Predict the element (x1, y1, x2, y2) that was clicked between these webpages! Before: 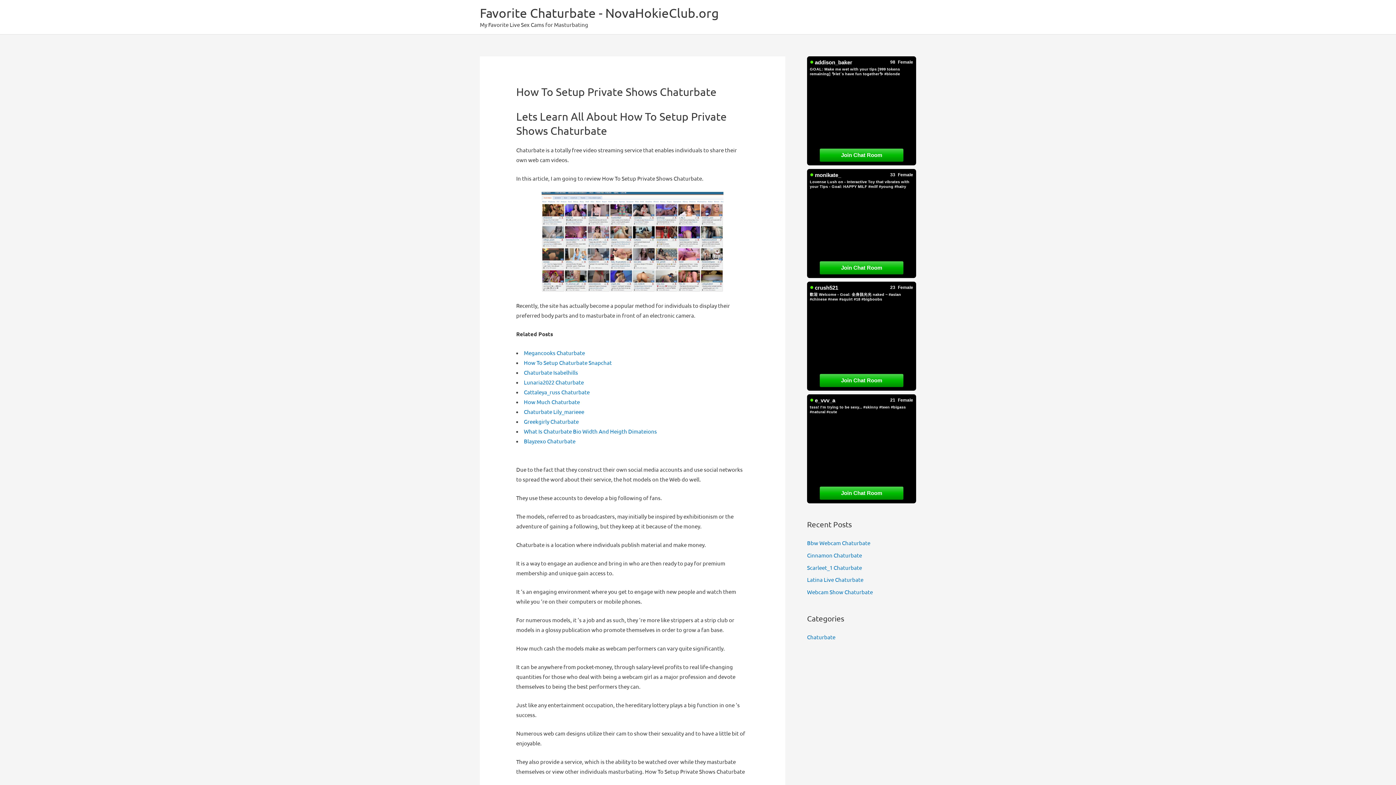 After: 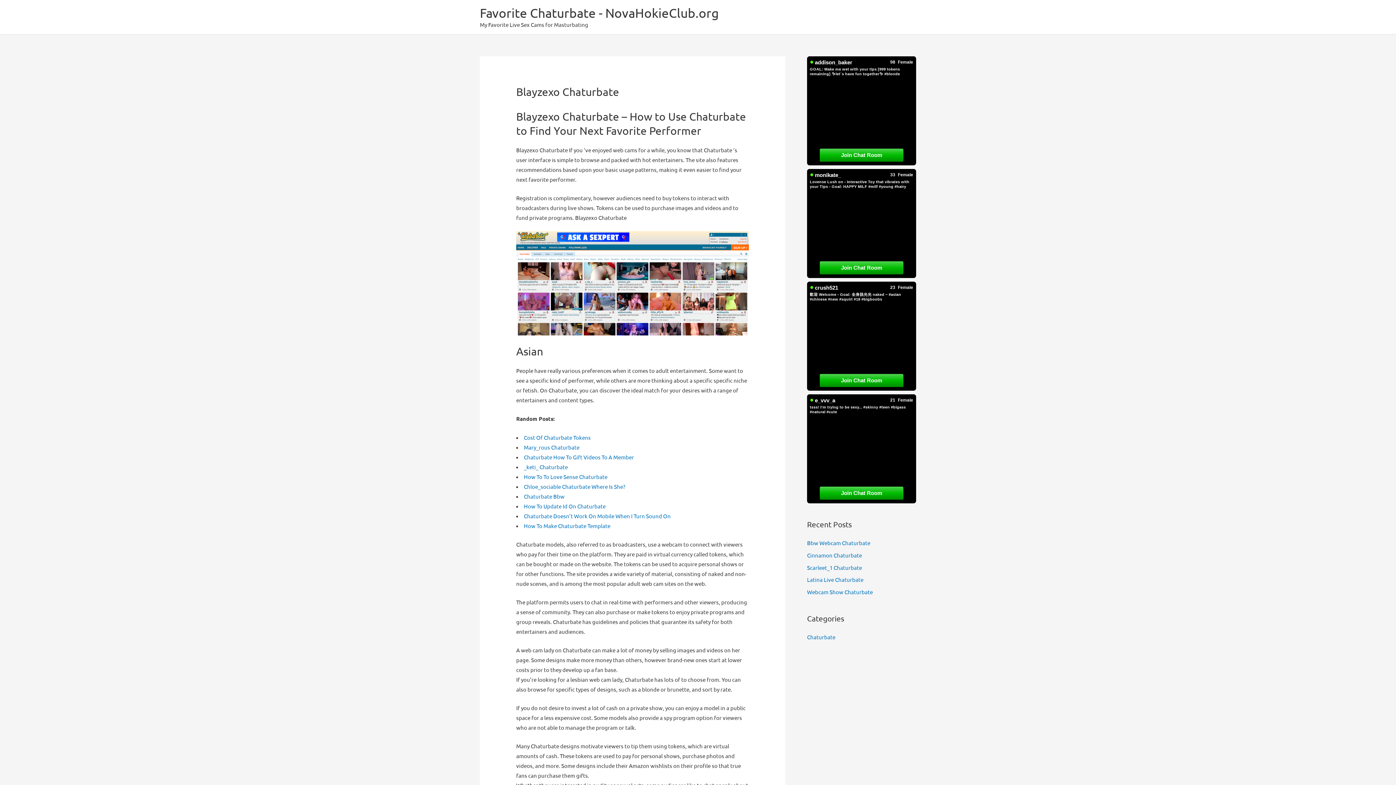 Action: label: Blayzexo Chaturbate bbox: (524, 437, 575, 444)